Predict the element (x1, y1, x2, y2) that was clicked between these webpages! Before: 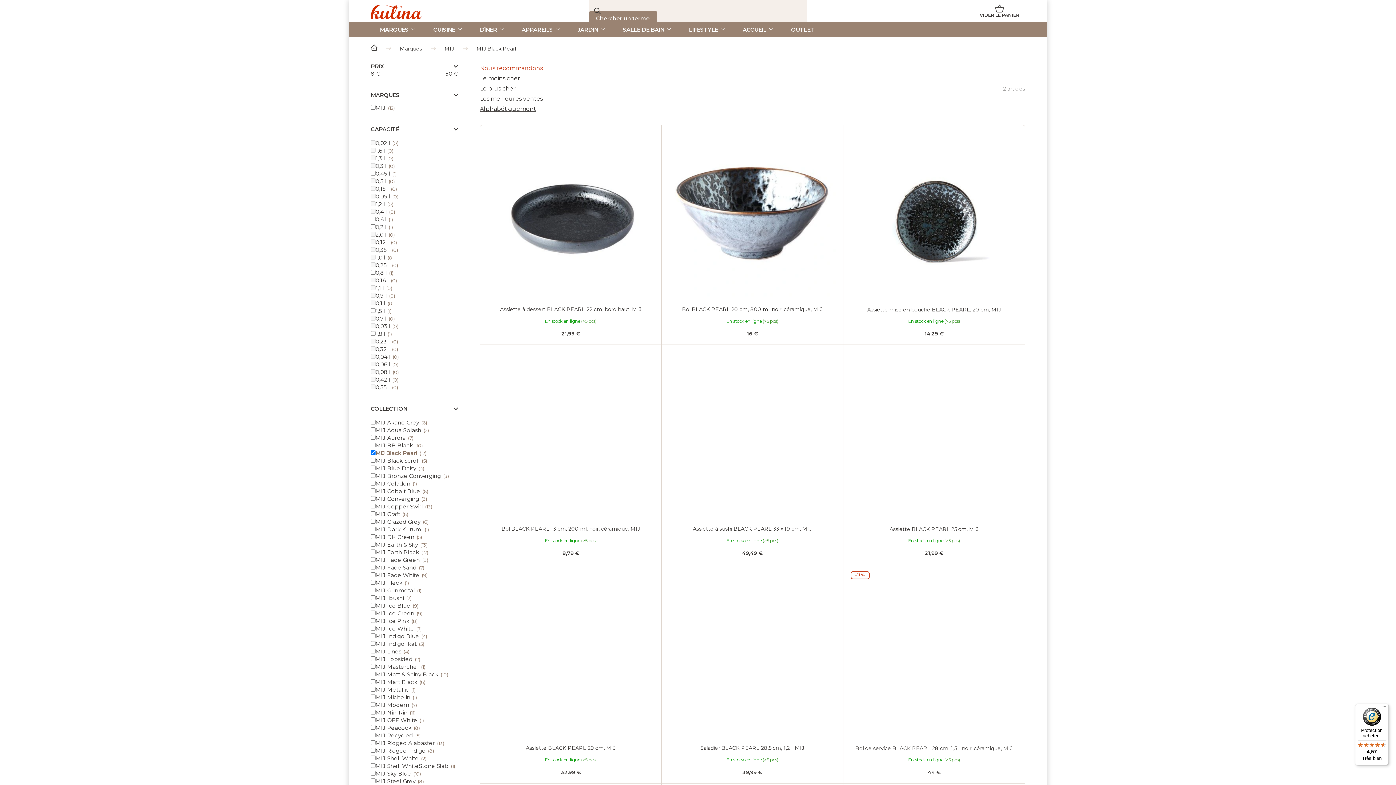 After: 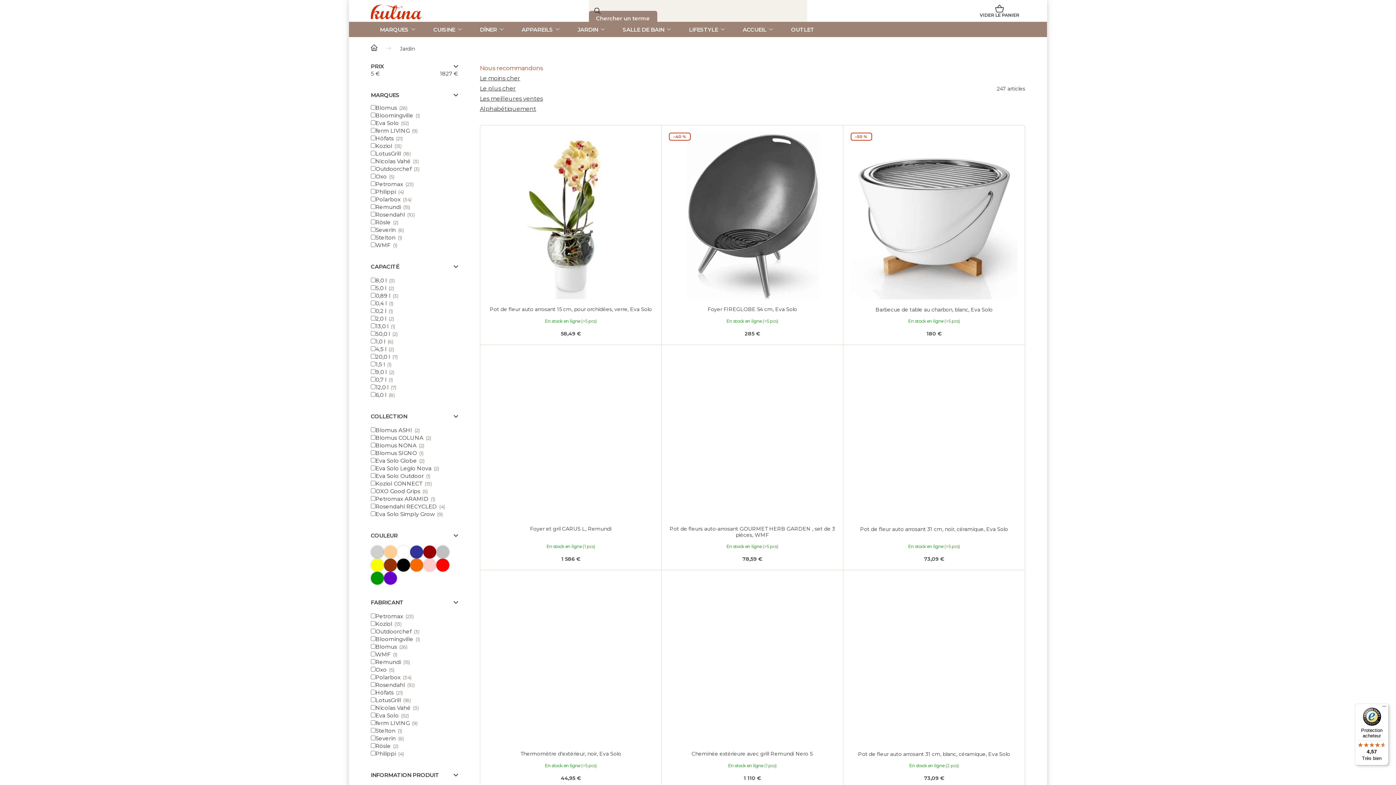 Action: bbox: (568, 21, 613, 37) label: JARDIN